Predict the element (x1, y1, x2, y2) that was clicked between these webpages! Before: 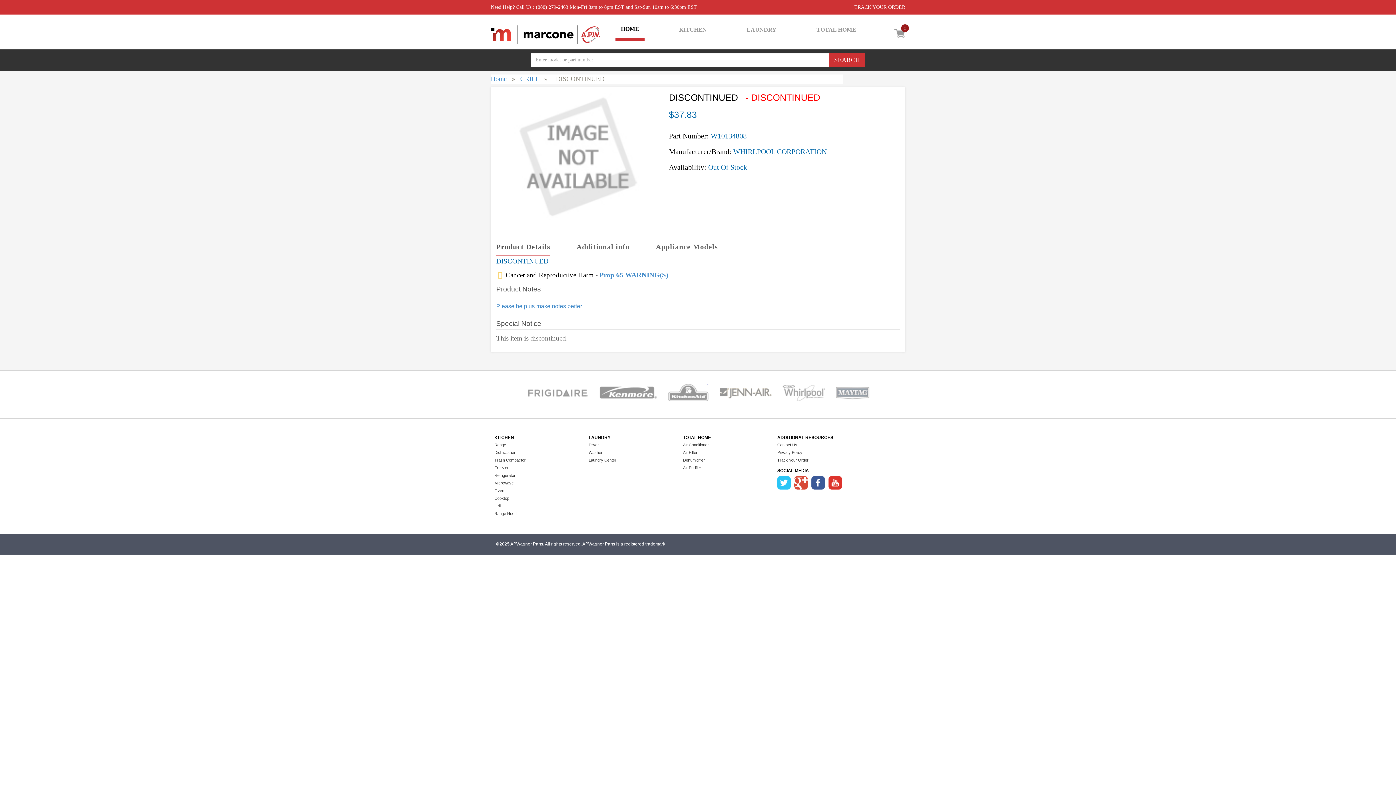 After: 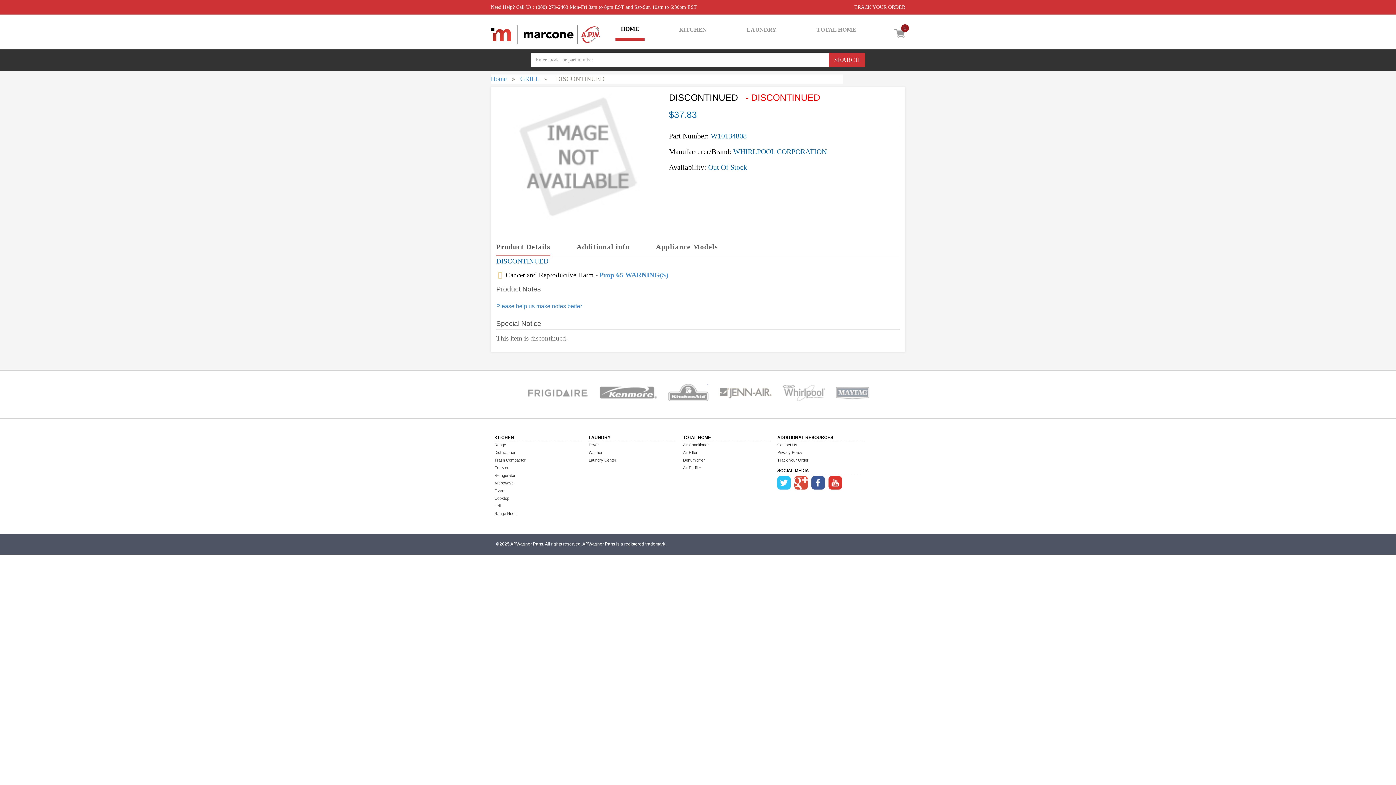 Action: label: LAUNDRY bbox: (741, 20, 782, 39)